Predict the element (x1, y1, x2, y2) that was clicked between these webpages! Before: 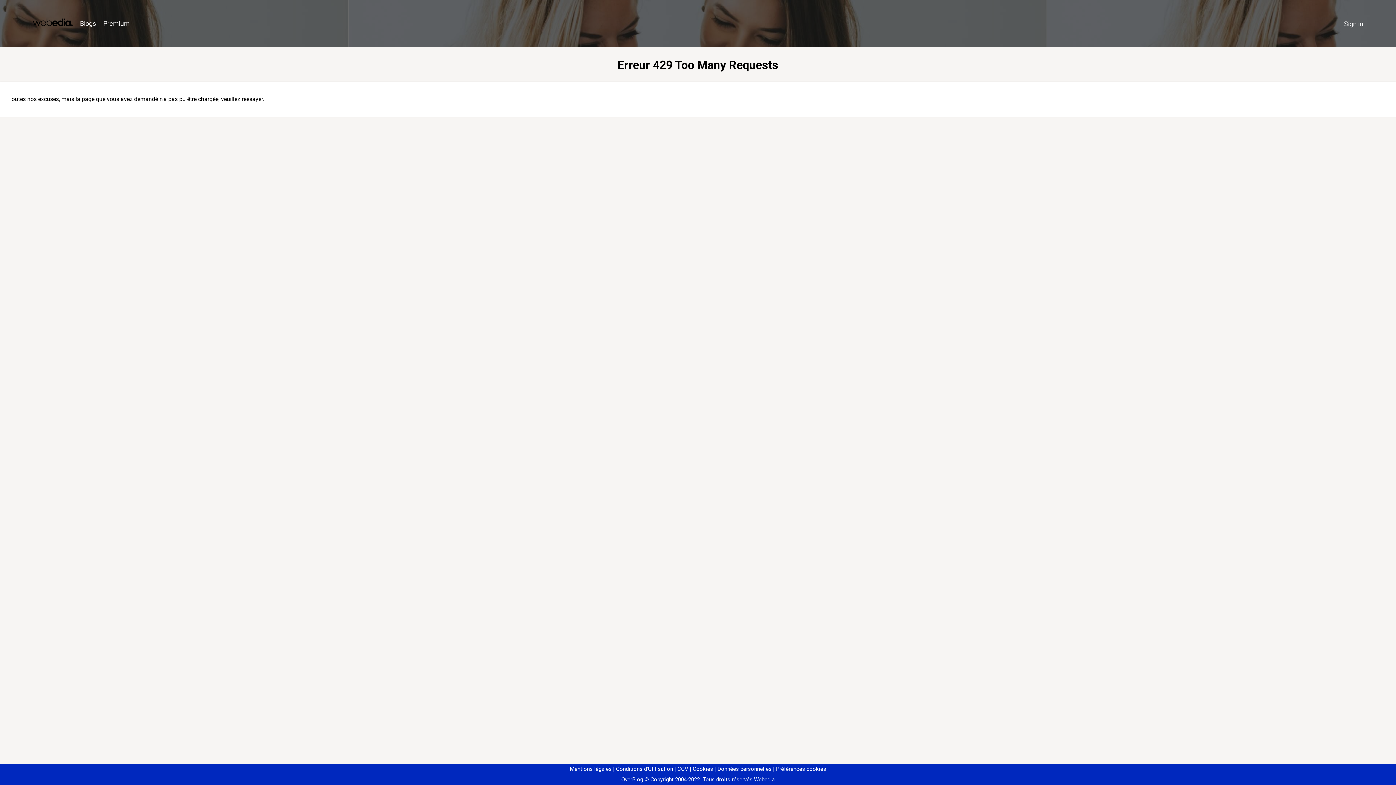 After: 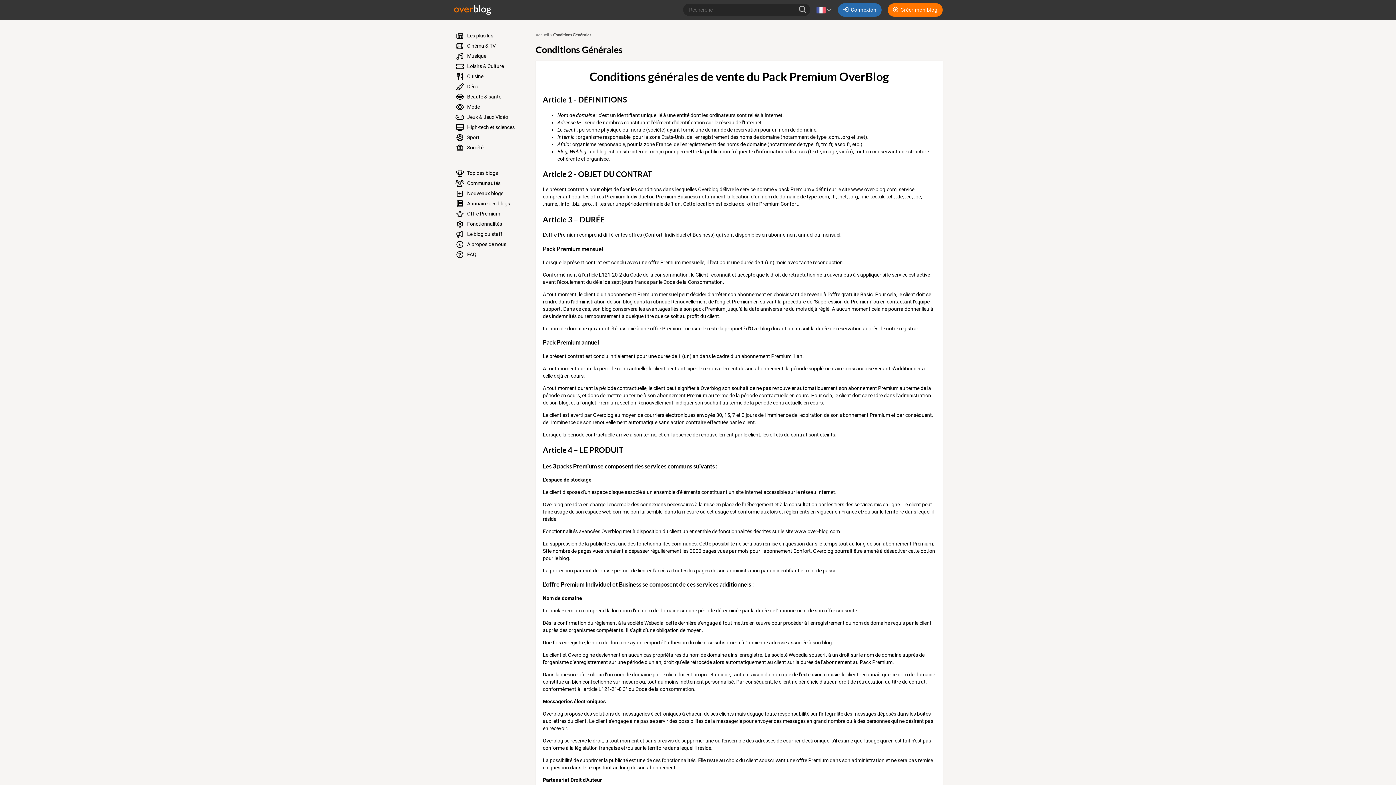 Action: bbox: (674, 766, 688, 772) label: CGV